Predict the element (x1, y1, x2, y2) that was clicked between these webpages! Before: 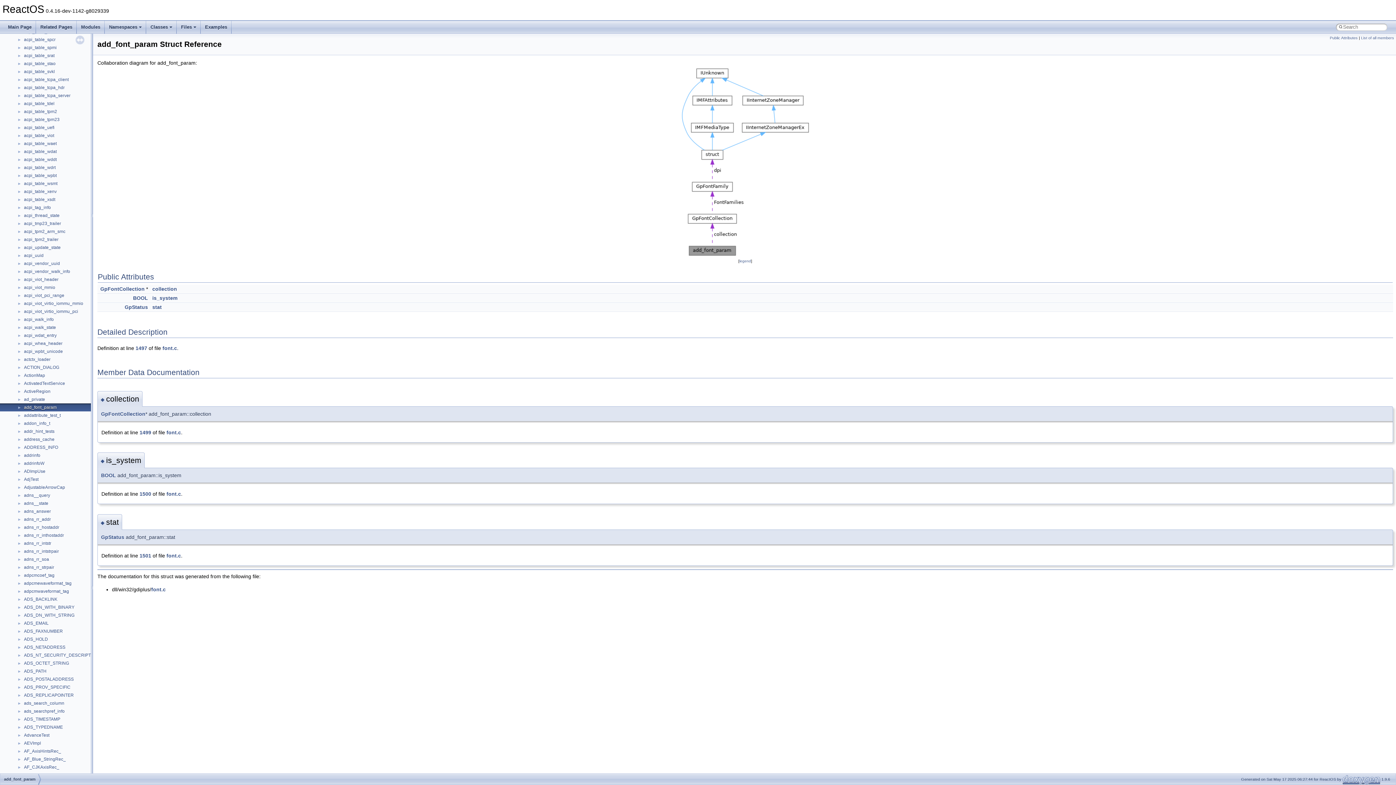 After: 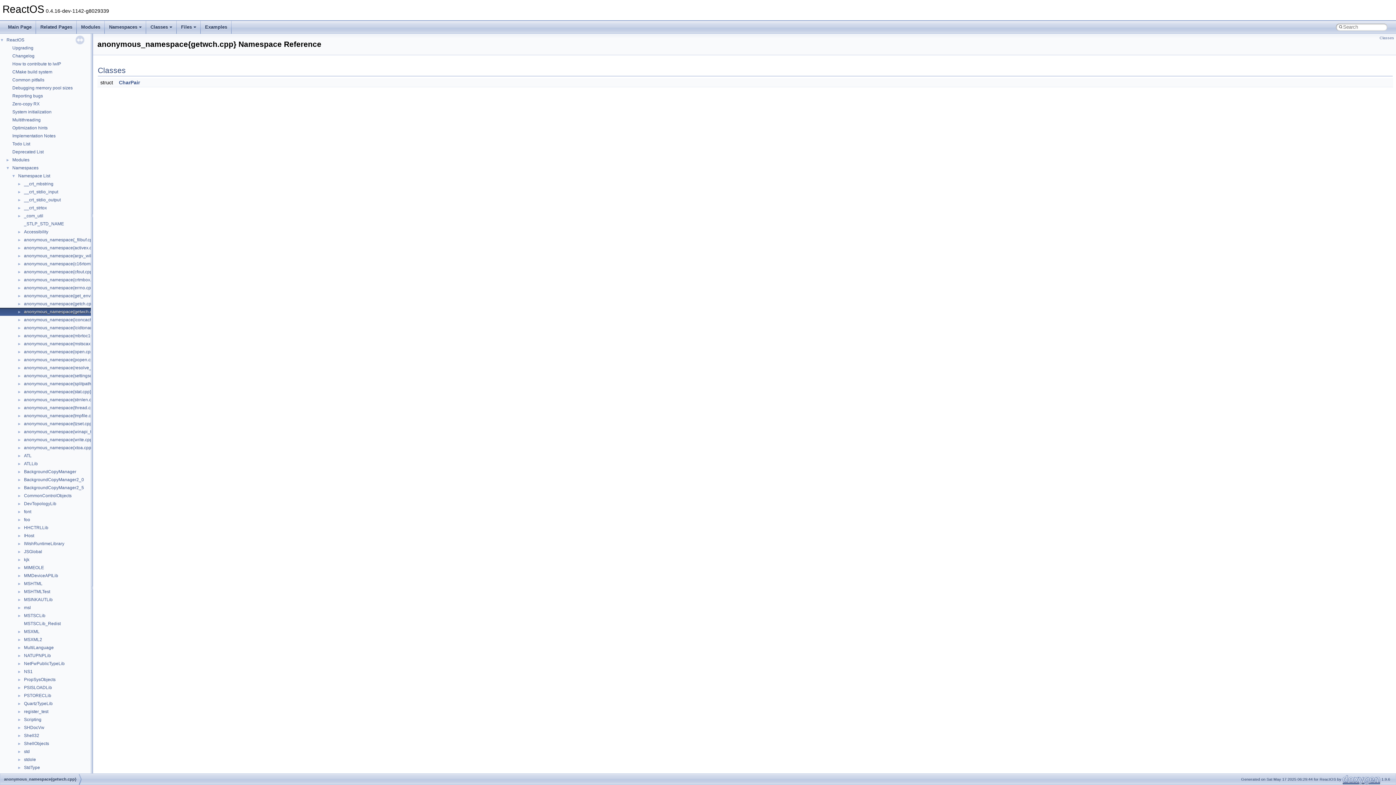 Action: bbox: (23, 276, 99, 283) label: anonymous_namespace{getwch.cpp}